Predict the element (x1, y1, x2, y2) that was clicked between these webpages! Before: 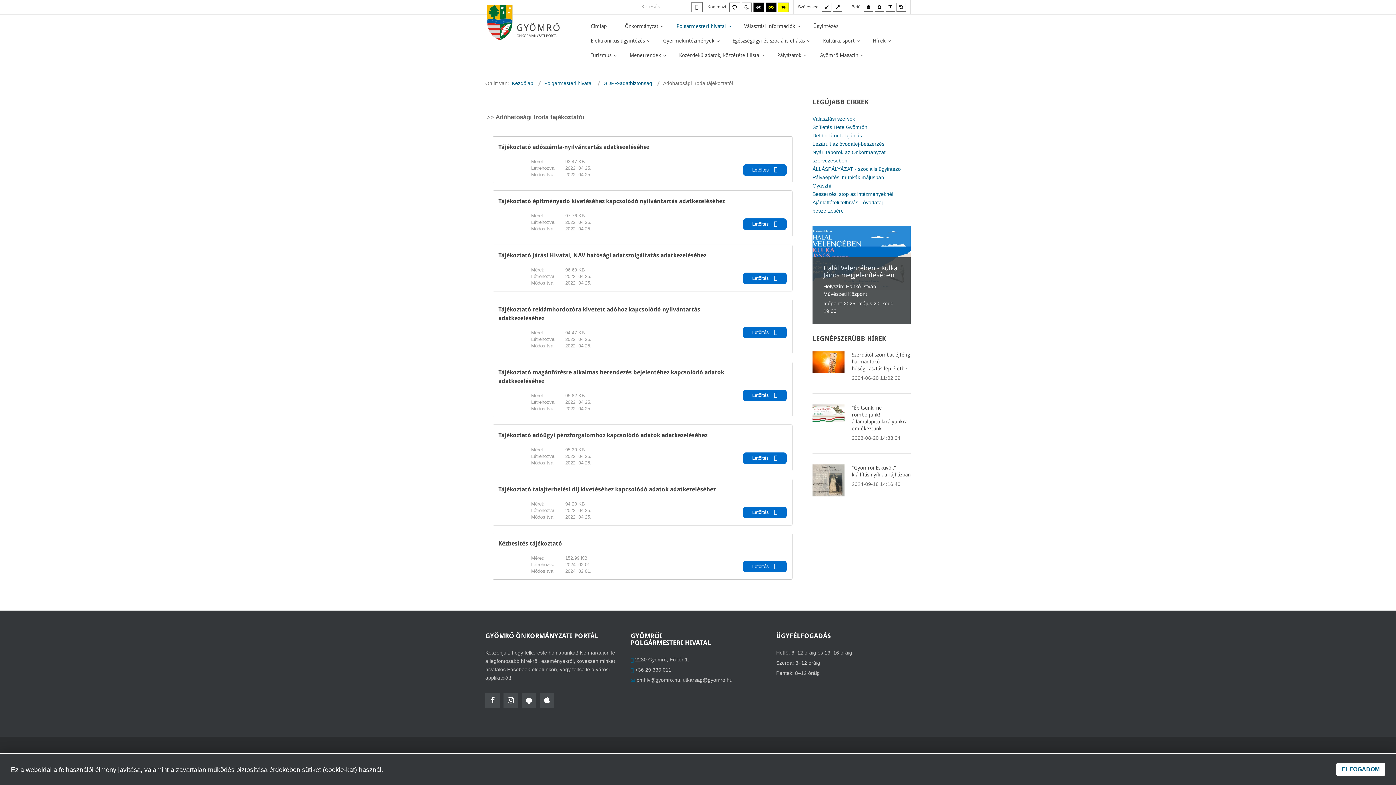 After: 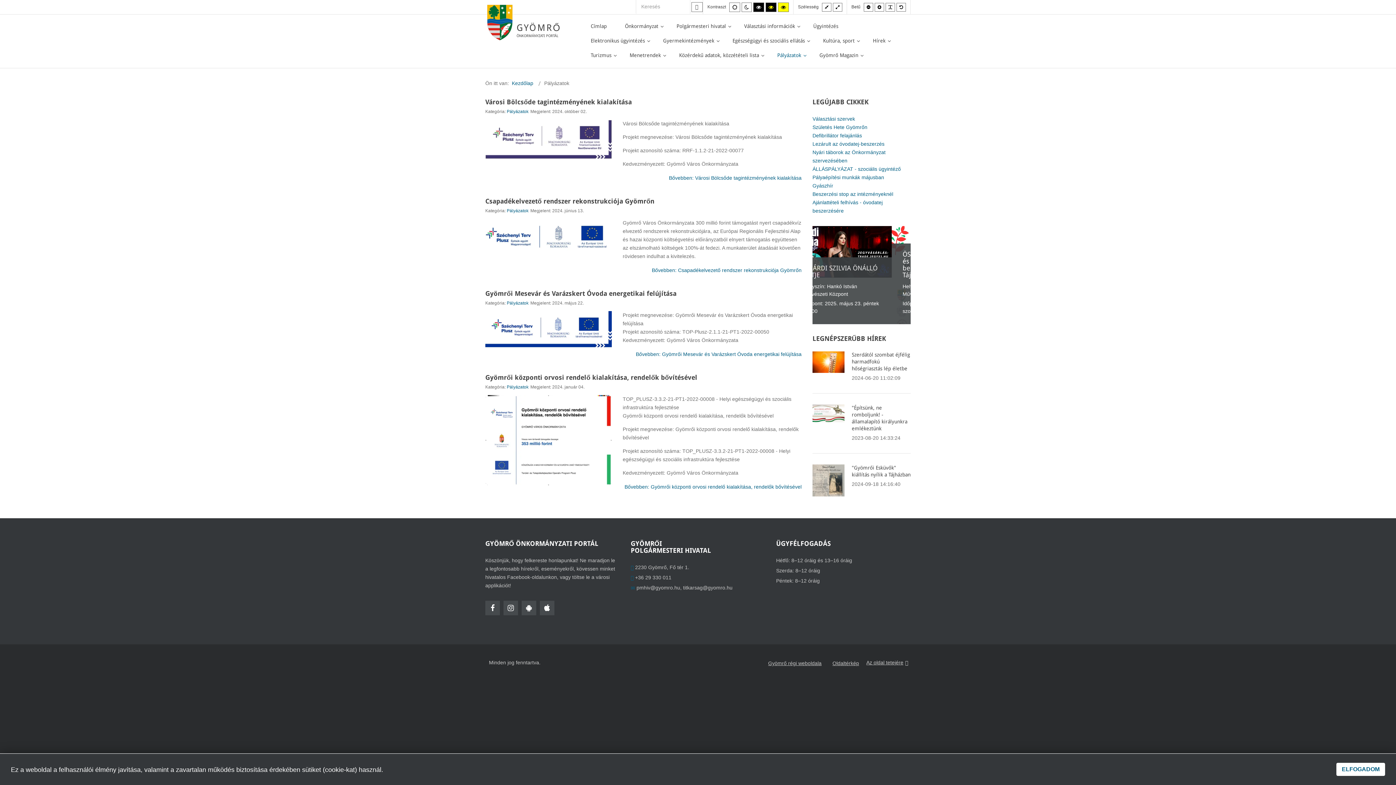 Action: label: Pályázatok bbox: (777, 49, 806, 61)